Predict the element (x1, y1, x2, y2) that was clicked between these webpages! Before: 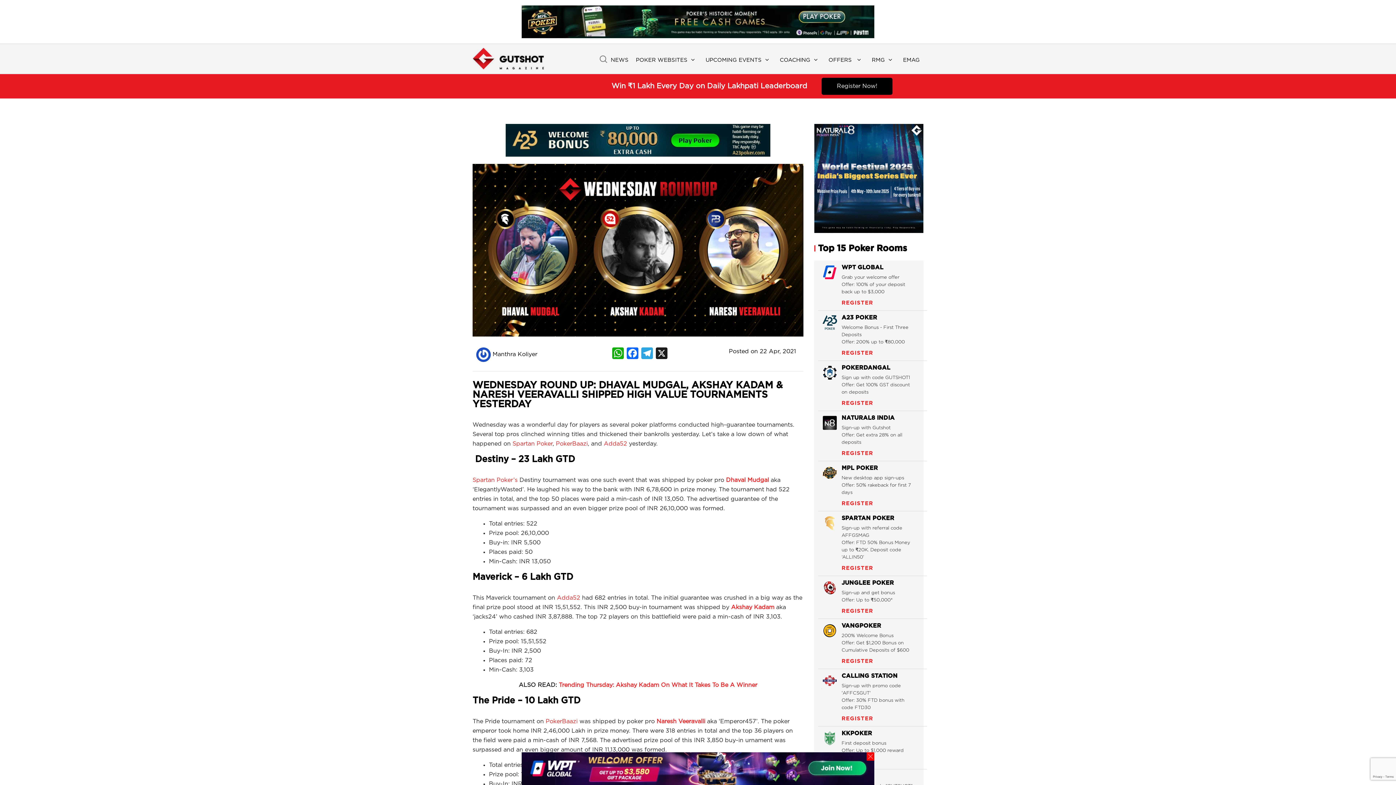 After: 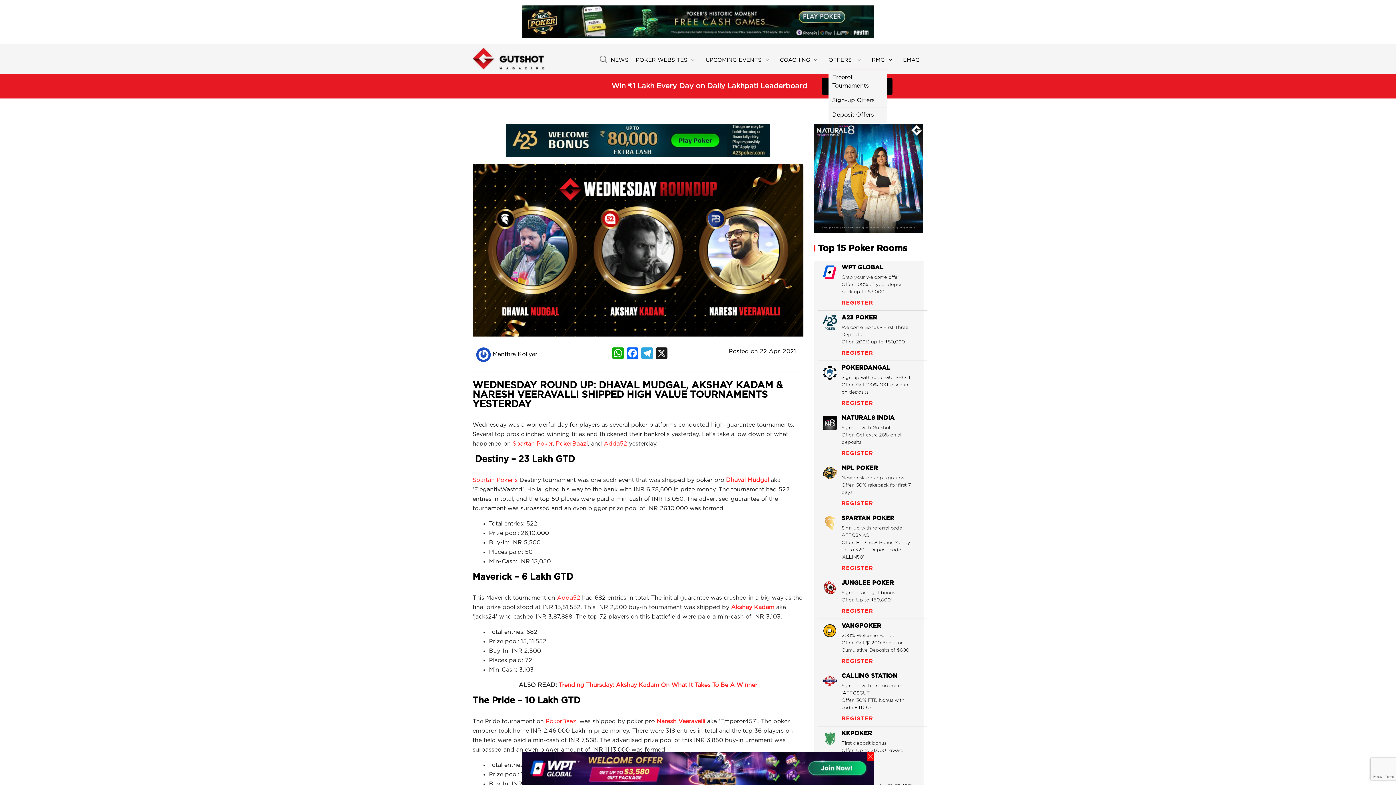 Action: label: OFFERS  bbox: (828, 56, 864, 64)